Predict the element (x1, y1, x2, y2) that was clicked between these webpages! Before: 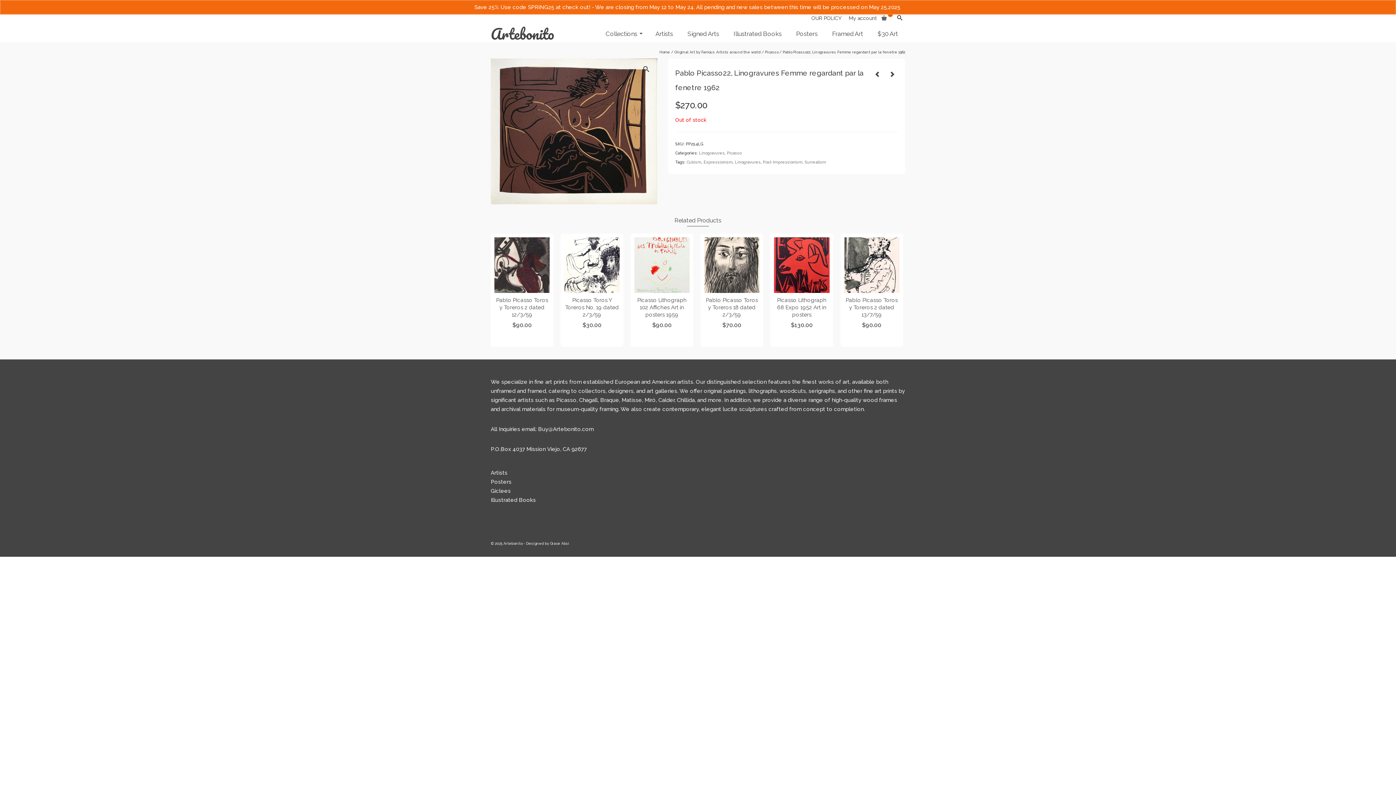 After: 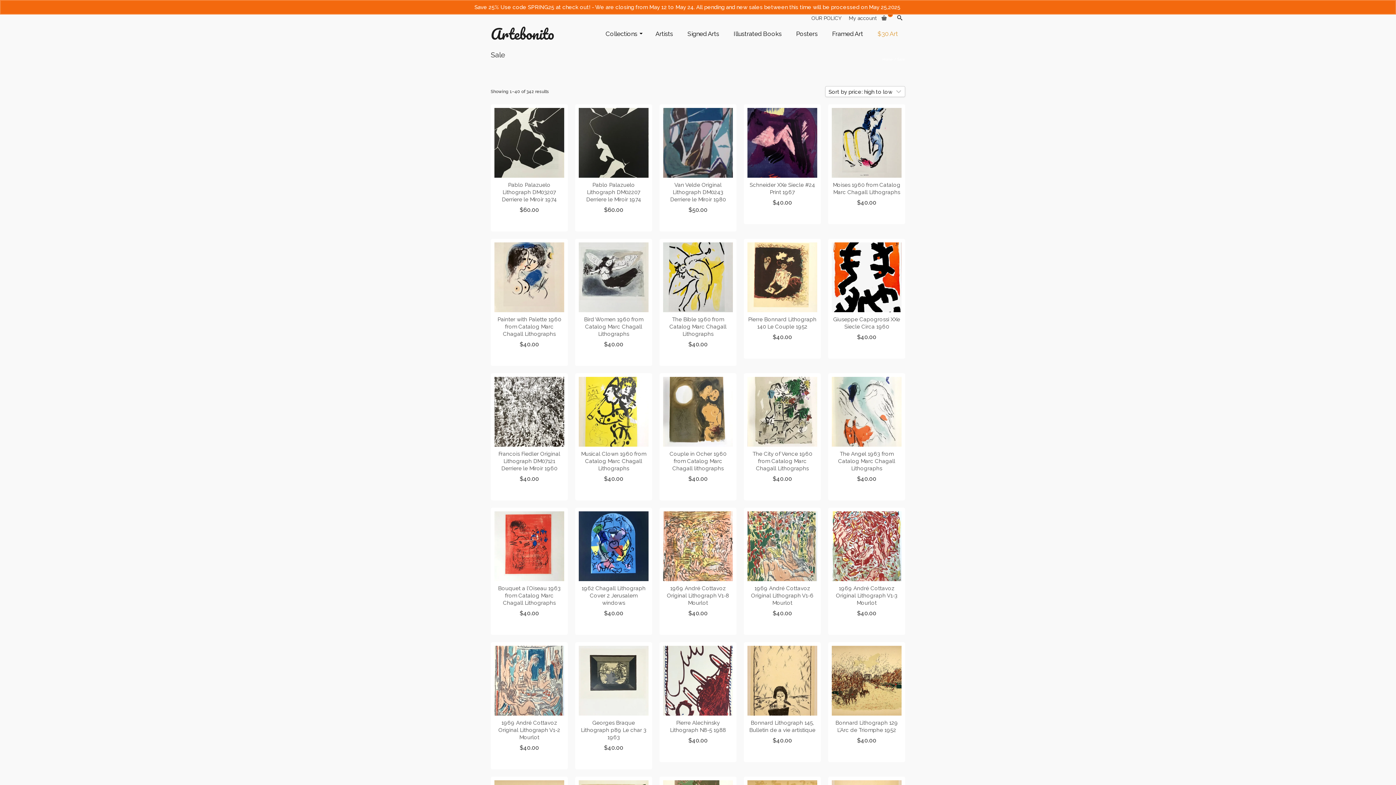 Action: bbox: (870, 25, 905, 42) label: $30 Art